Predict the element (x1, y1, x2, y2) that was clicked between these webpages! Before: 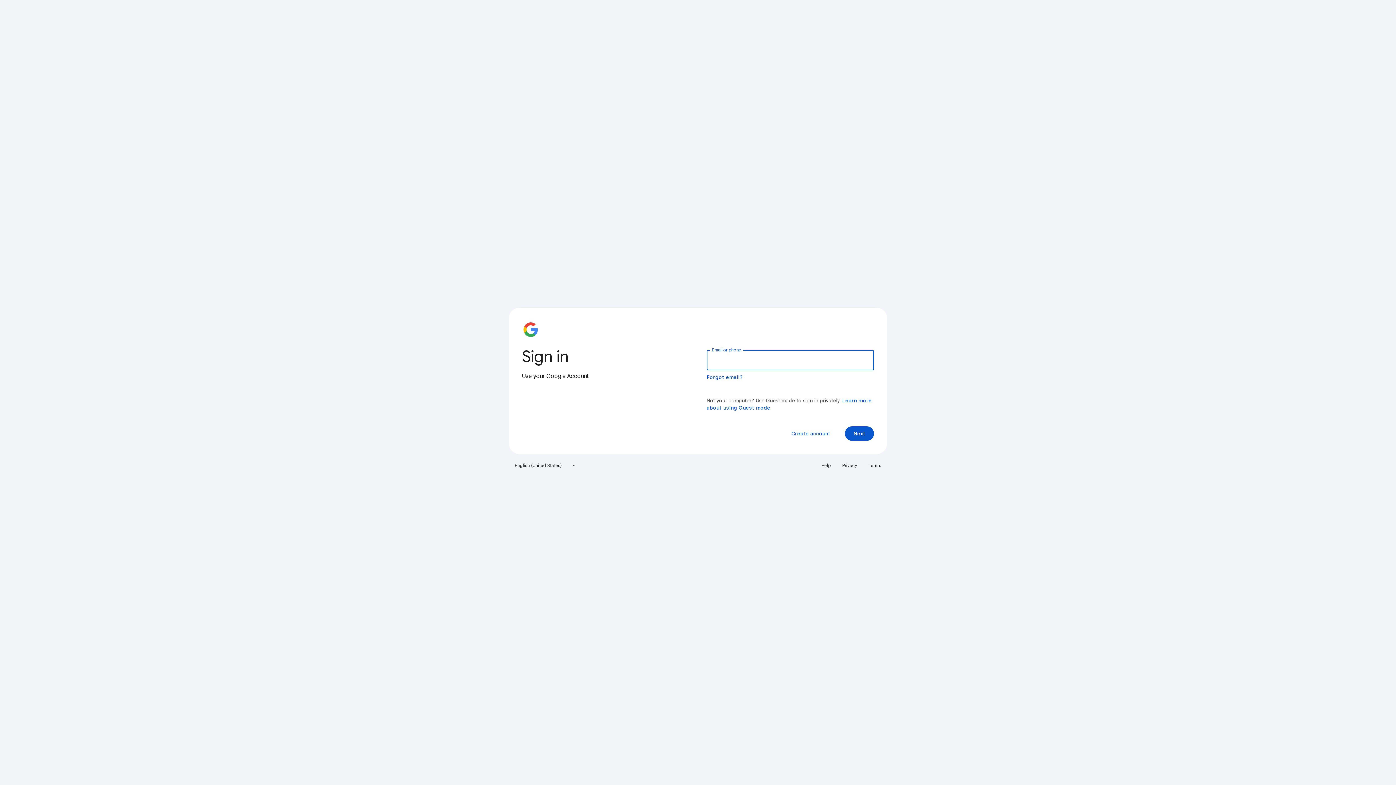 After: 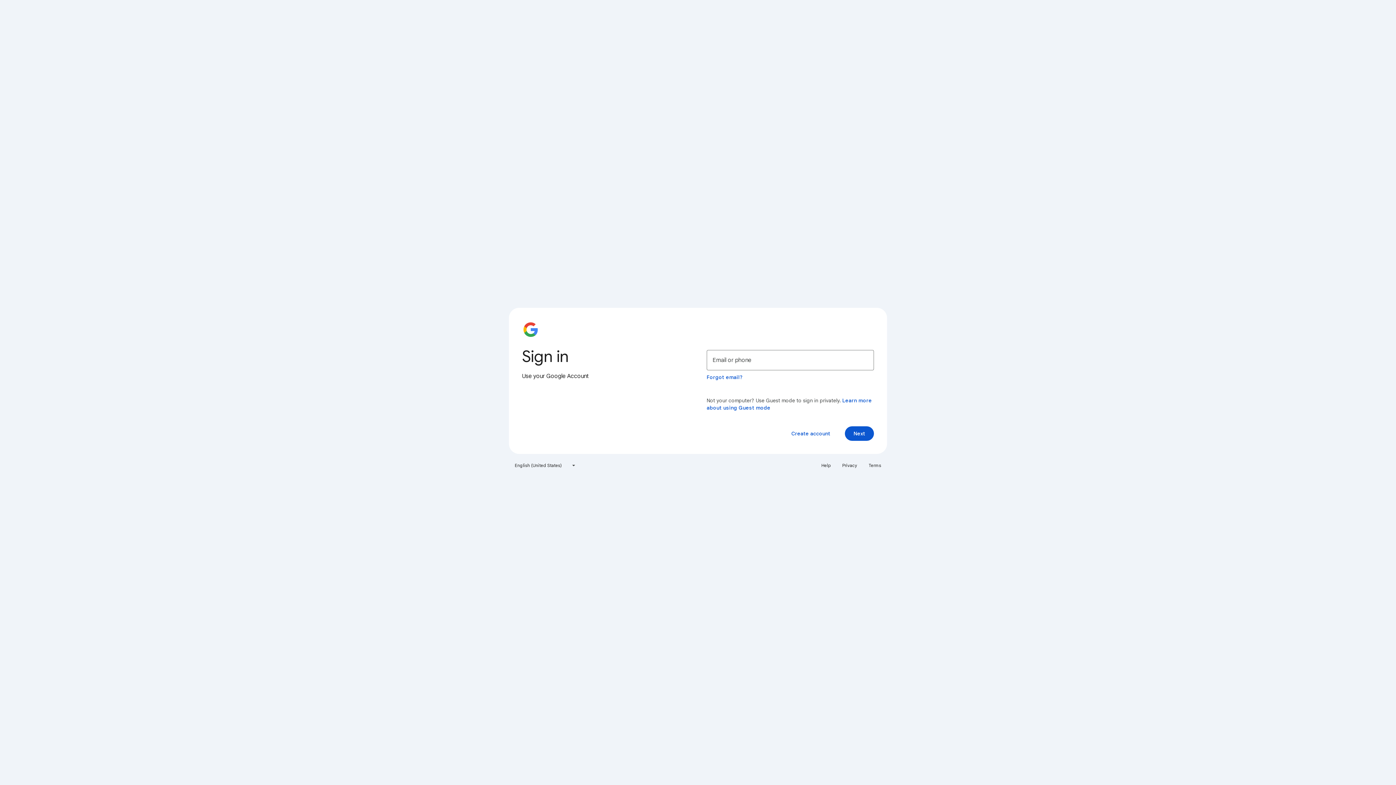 Action: bbox: (838, 460, 861, 471) label: Privacy